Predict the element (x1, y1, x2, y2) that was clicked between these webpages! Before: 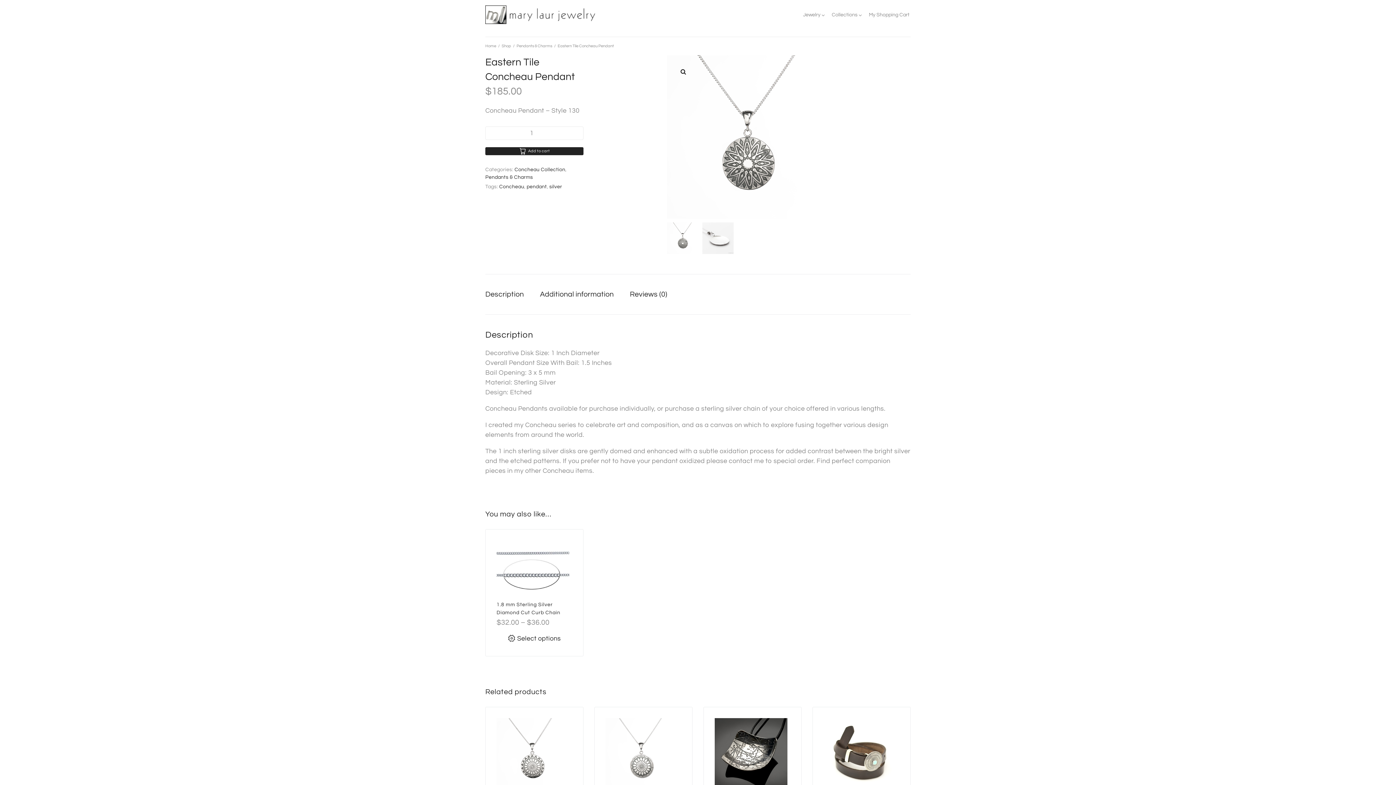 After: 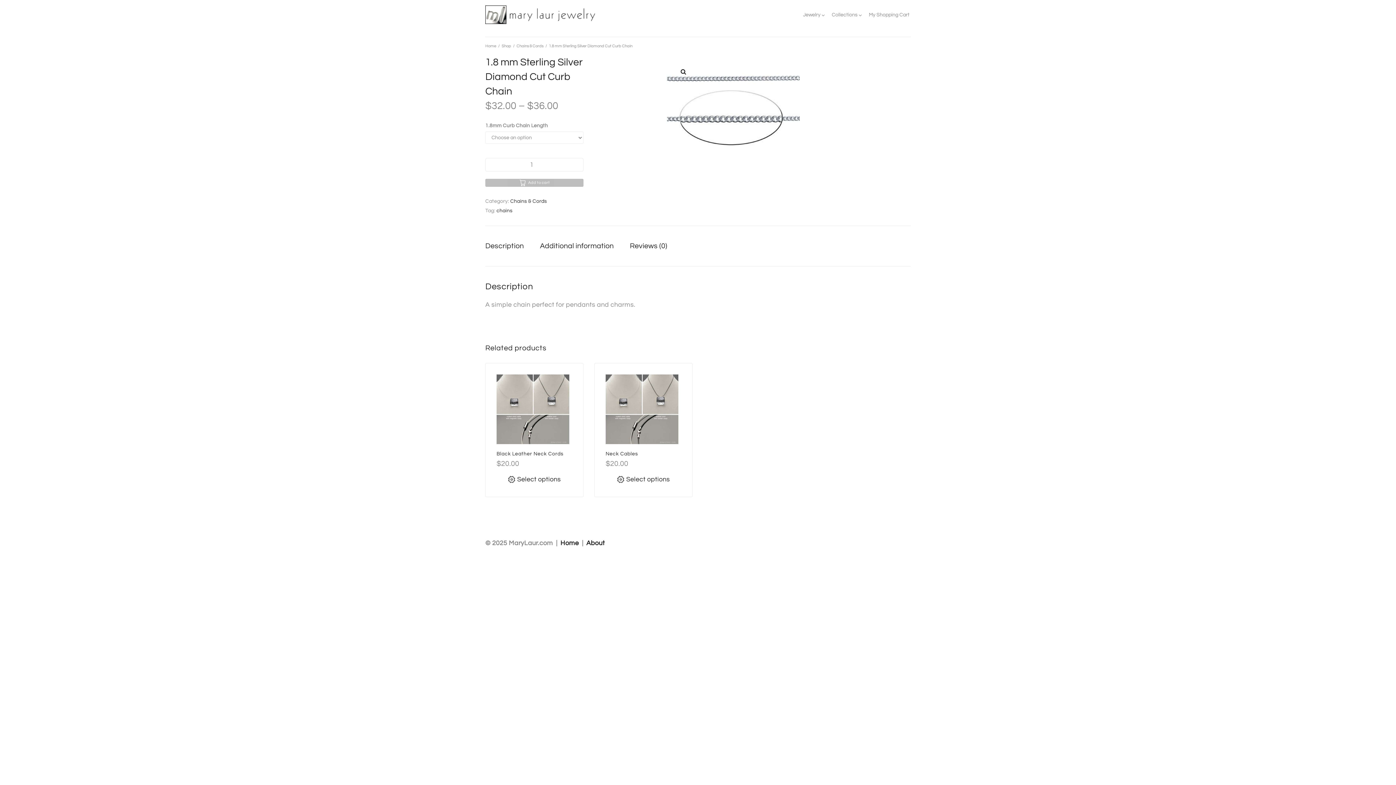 Action: bbox: (496, 540, 572, 598)